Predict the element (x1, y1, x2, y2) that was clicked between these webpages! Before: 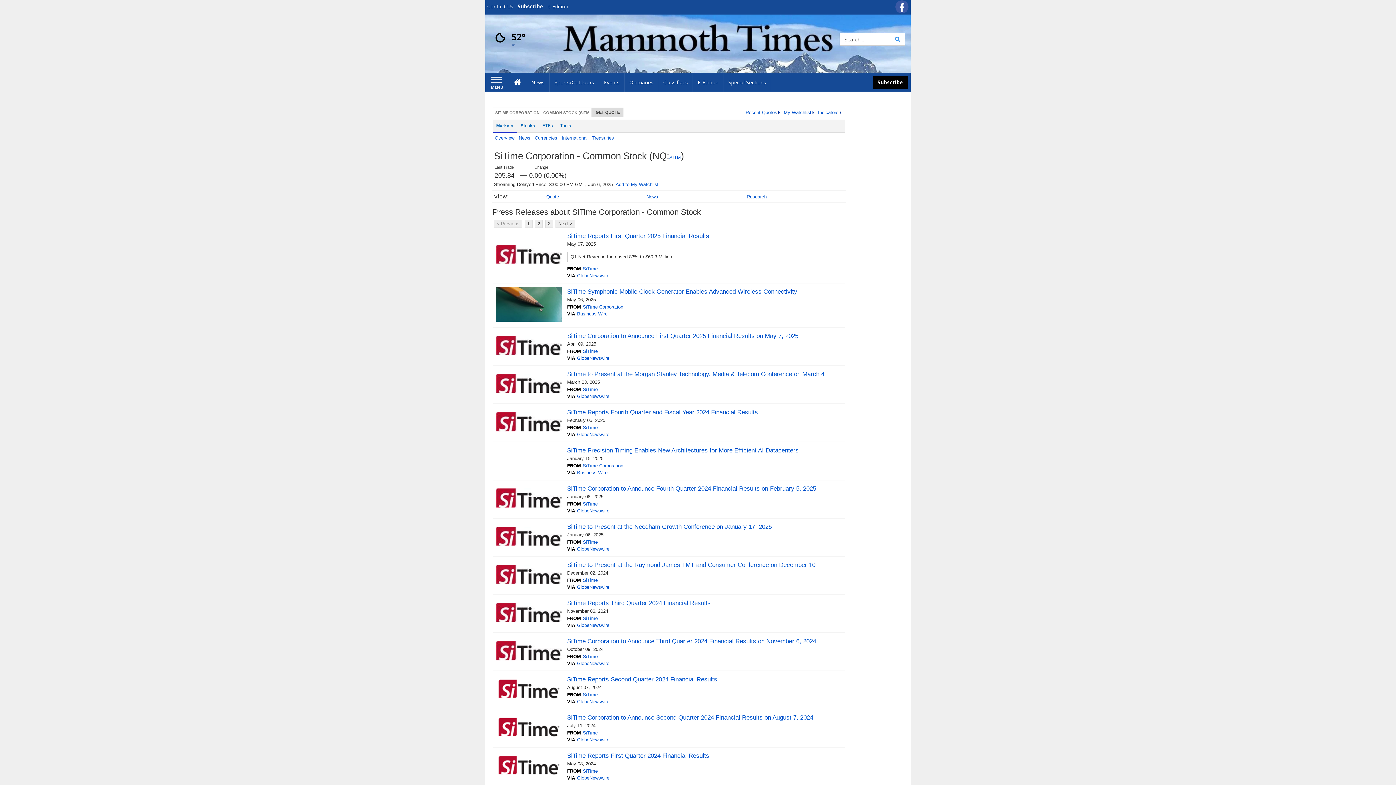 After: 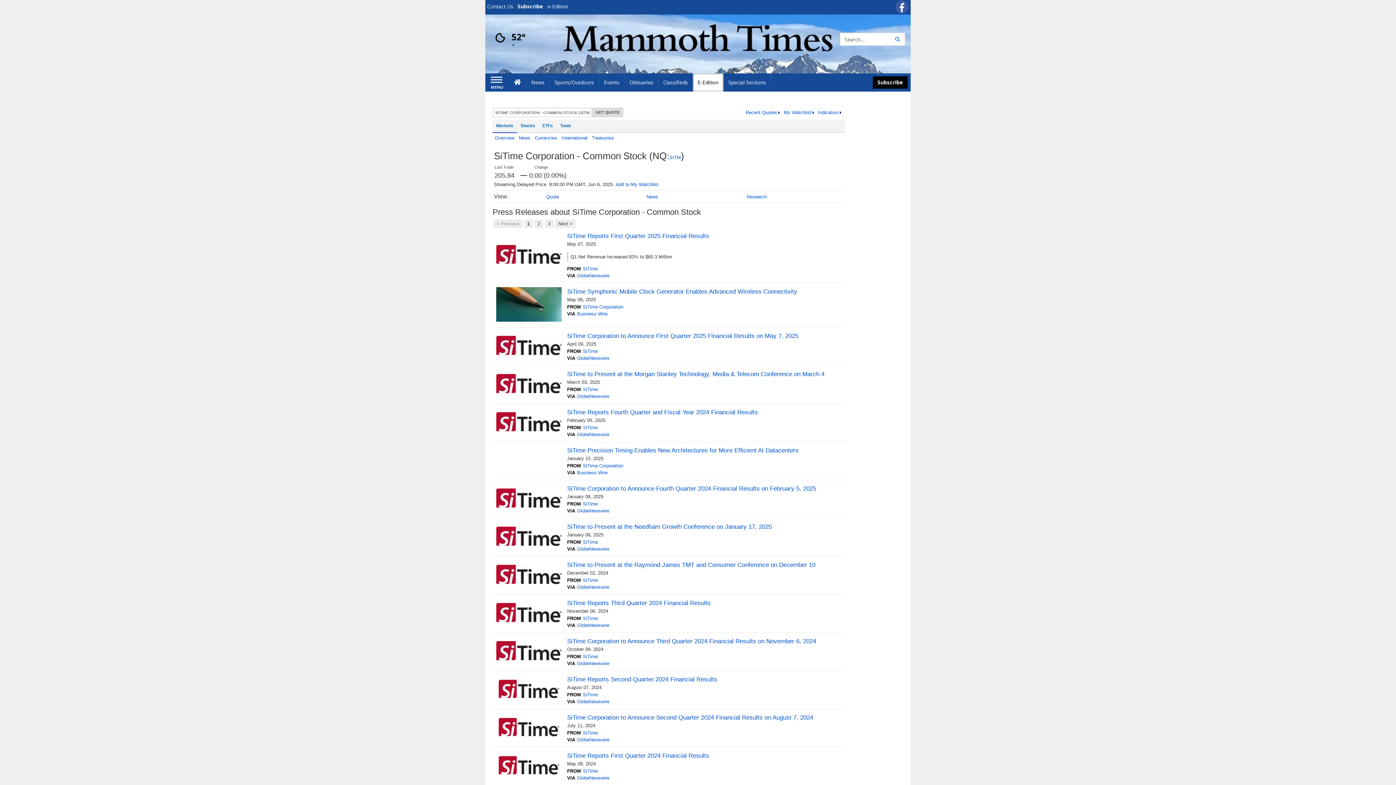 Action: label: E-Edition bbox: (693, 73, 723, 91)